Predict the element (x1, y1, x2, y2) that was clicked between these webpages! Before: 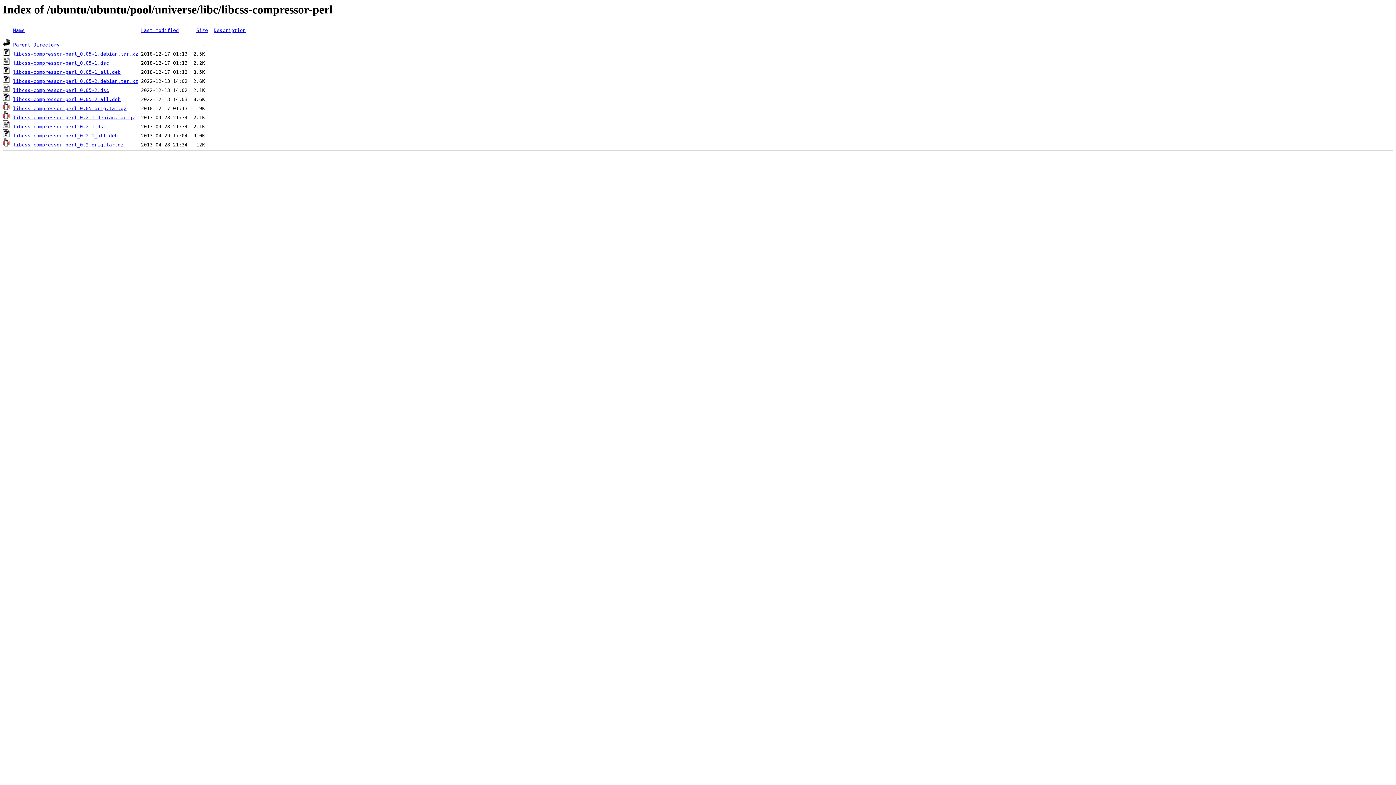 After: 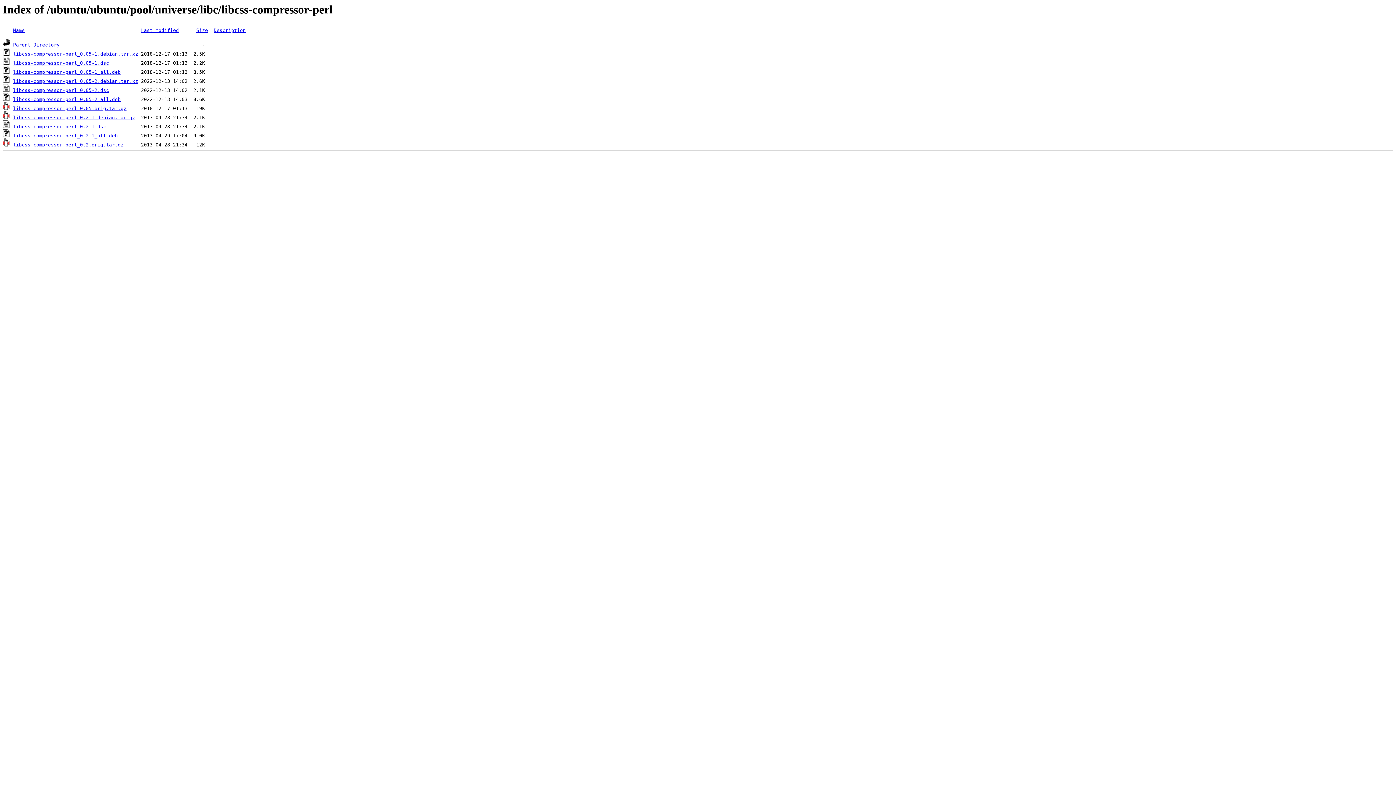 Action: label: libcss-compressor-perl_0.05-2.debian.tar.xz bbox: (13, 78, 138, 84)